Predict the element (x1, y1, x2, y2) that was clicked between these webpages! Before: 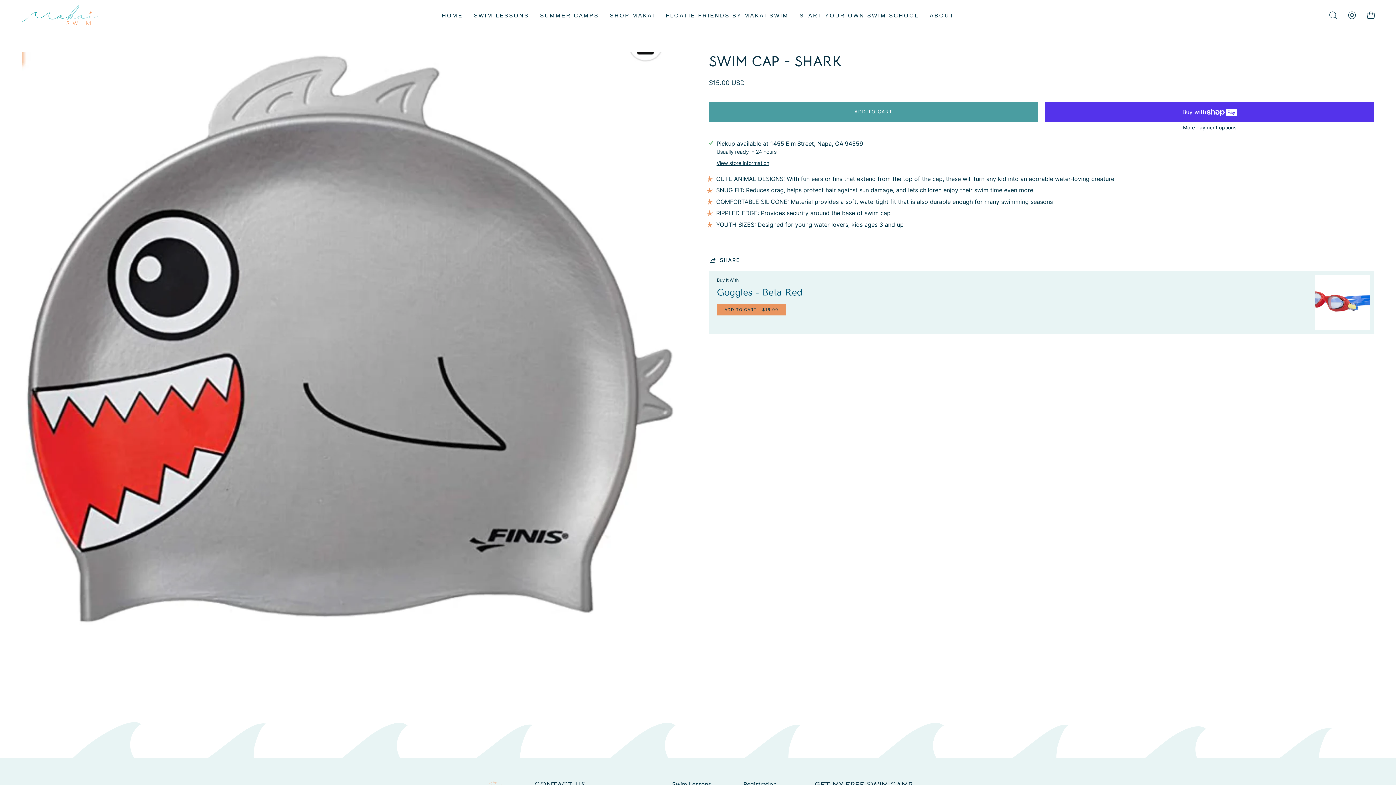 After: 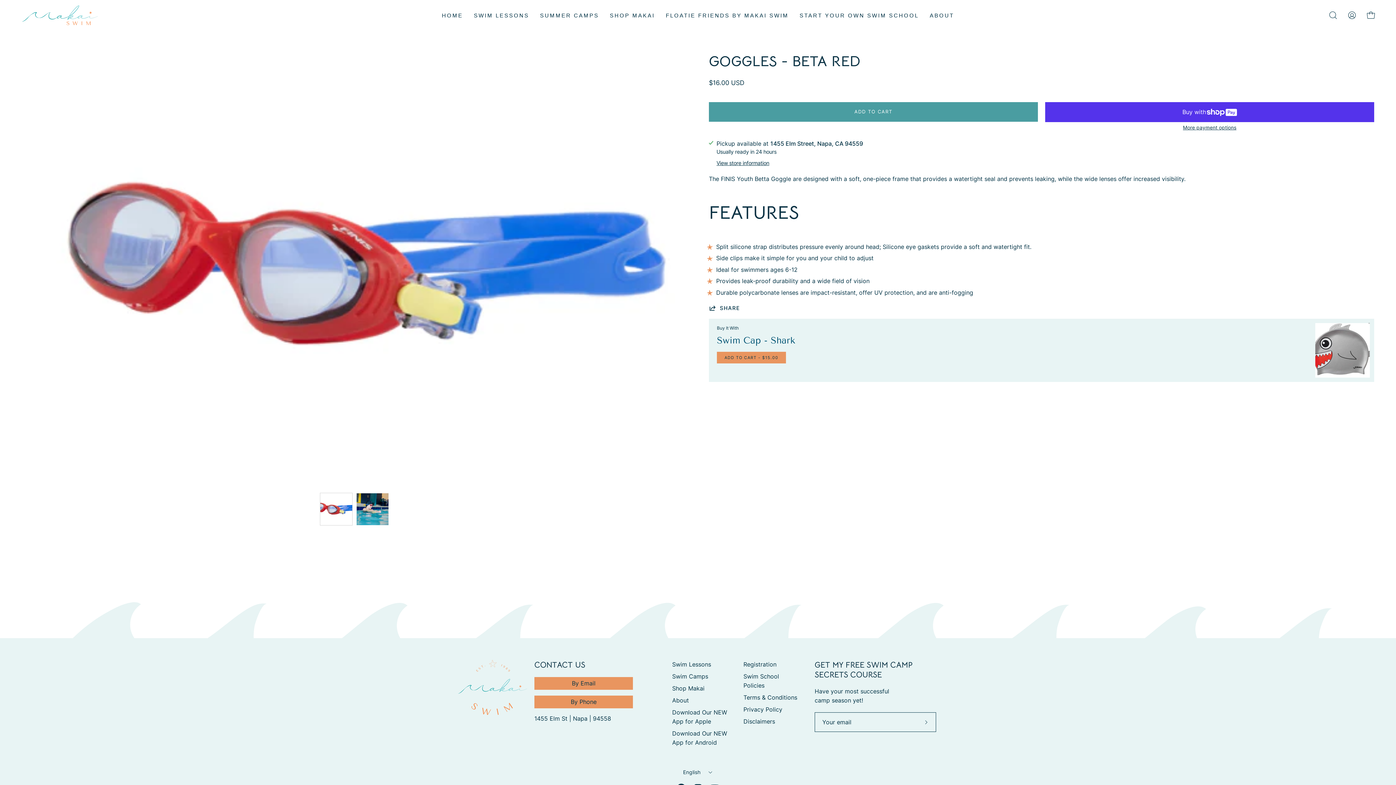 Action: label: Goggles - Beta Red bbox: (717, 294, 802, 305)